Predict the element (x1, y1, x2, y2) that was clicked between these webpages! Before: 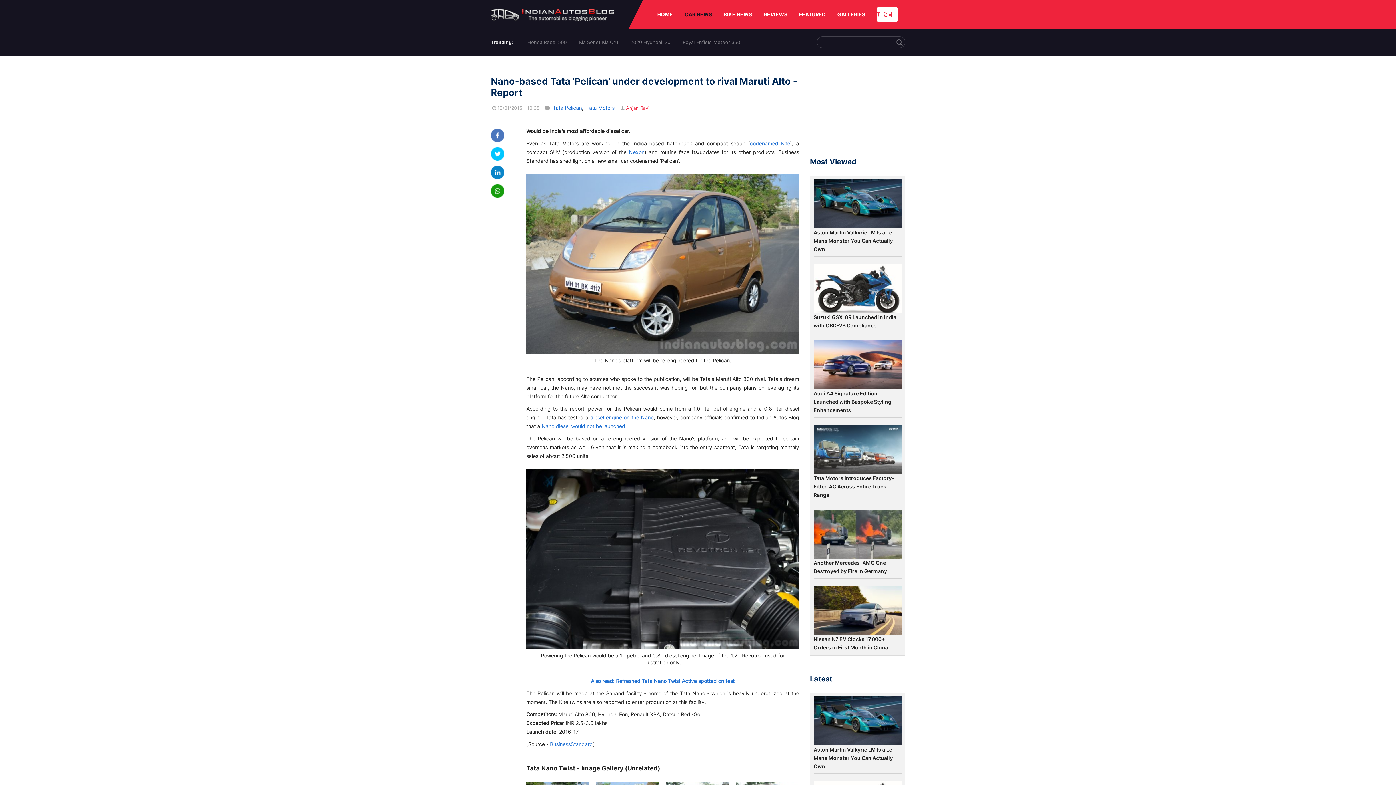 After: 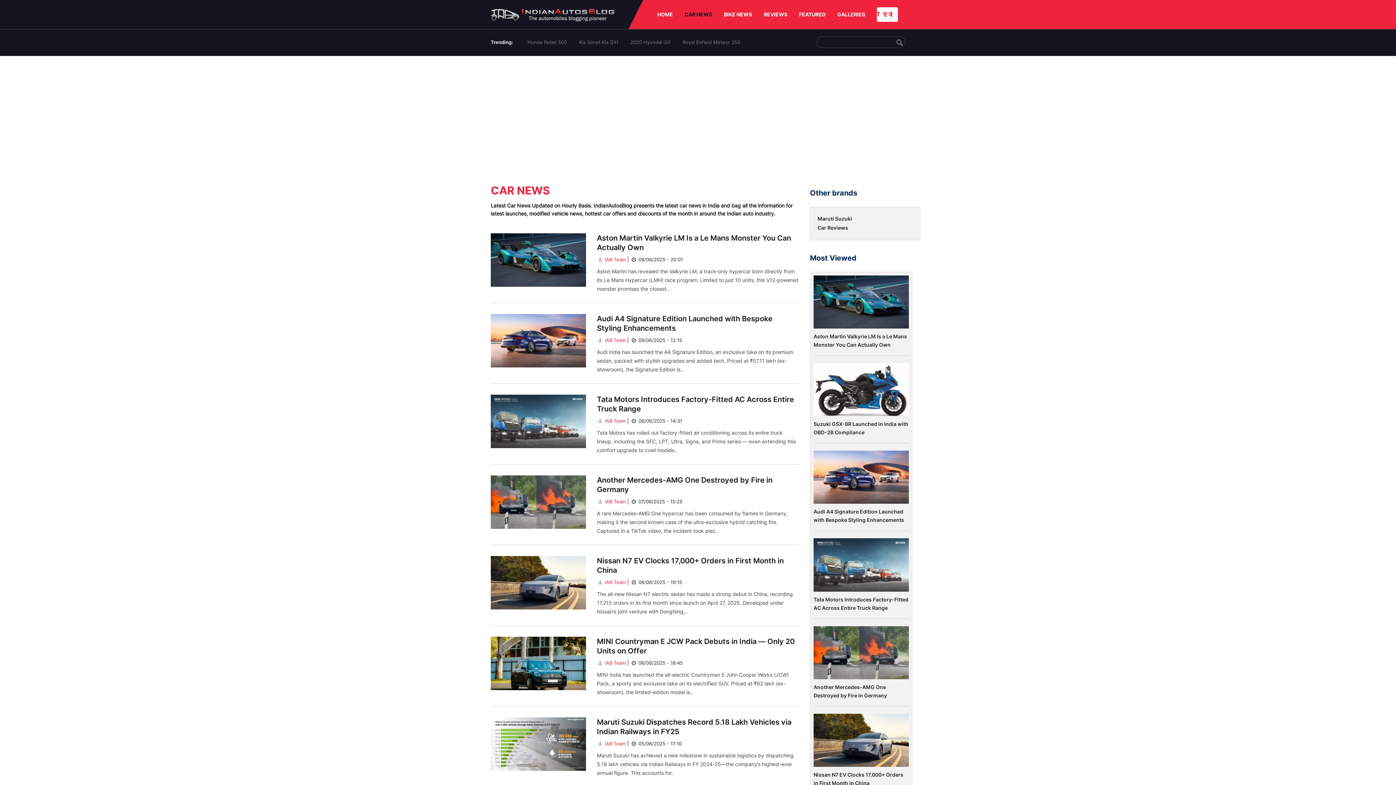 Action: label: CAR NEWS bbox: (684, 0, 712, 29)